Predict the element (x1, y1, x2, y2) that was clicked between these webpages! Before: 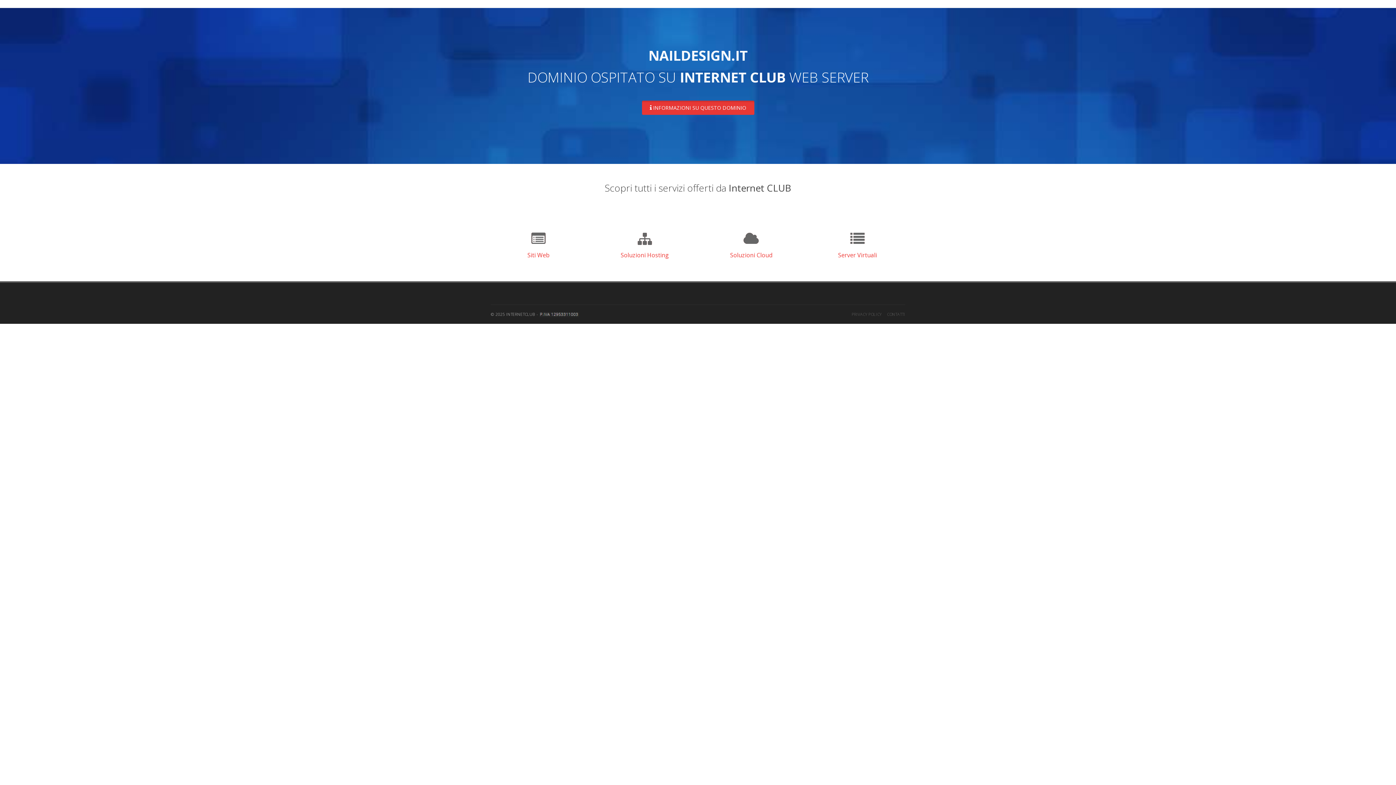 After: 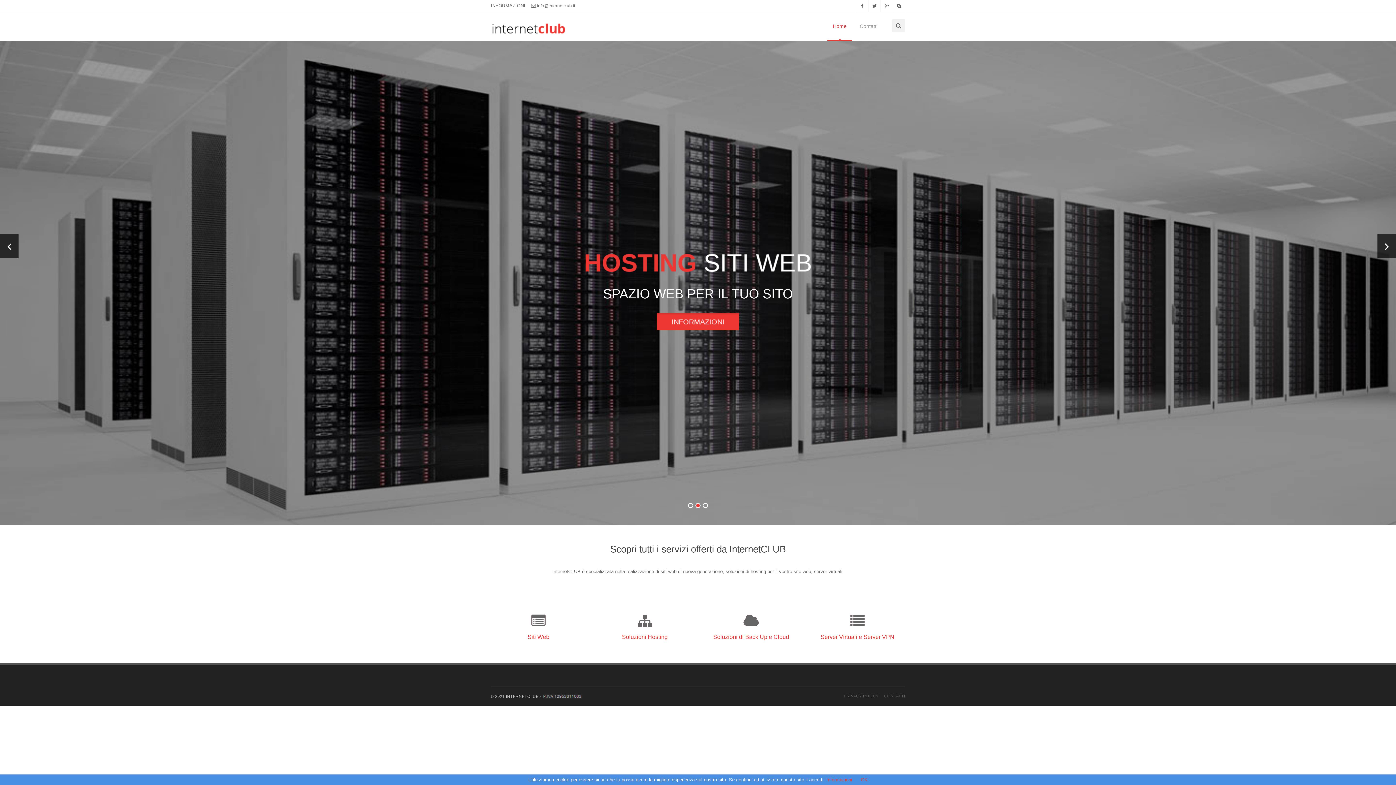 Action: bbox: (730, 251, 772, 259) label: Soluzioni Cloud